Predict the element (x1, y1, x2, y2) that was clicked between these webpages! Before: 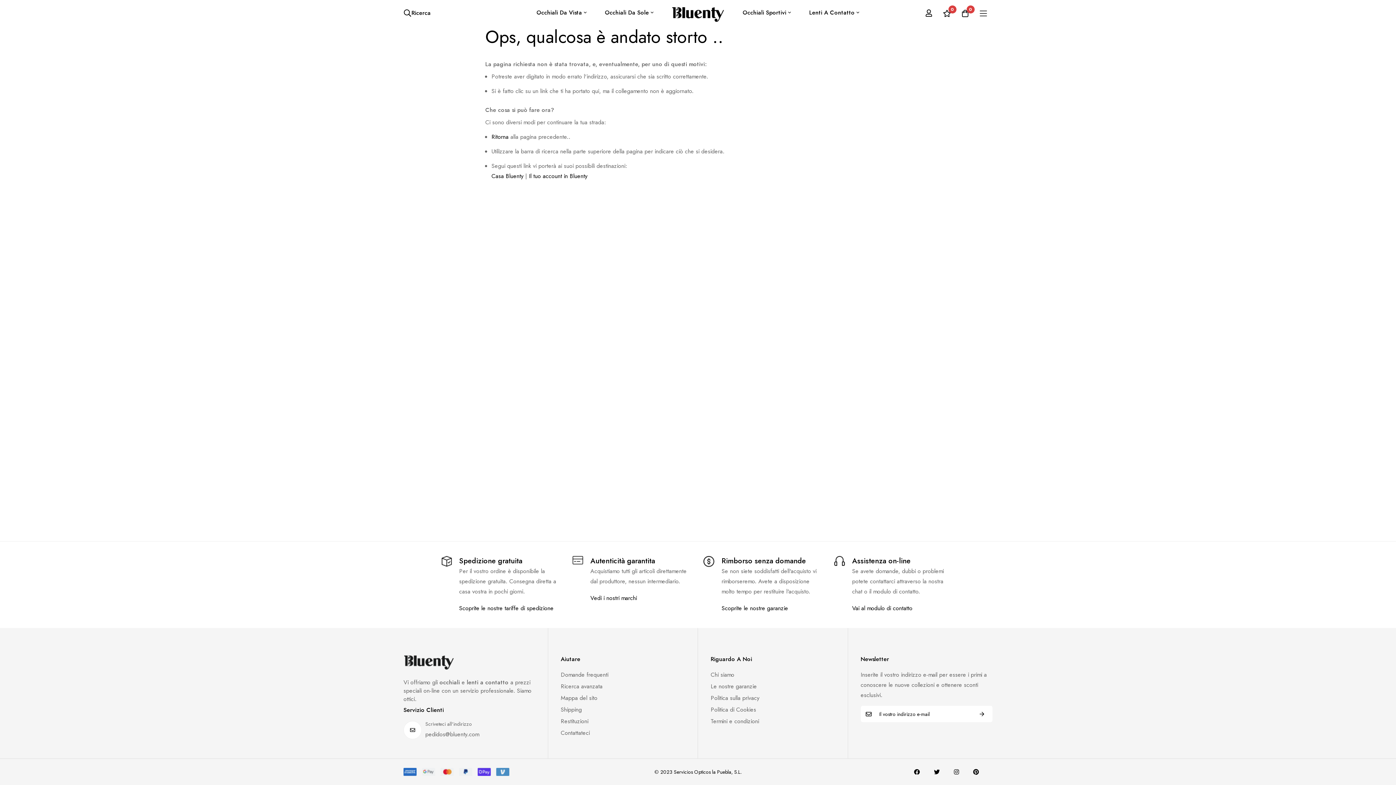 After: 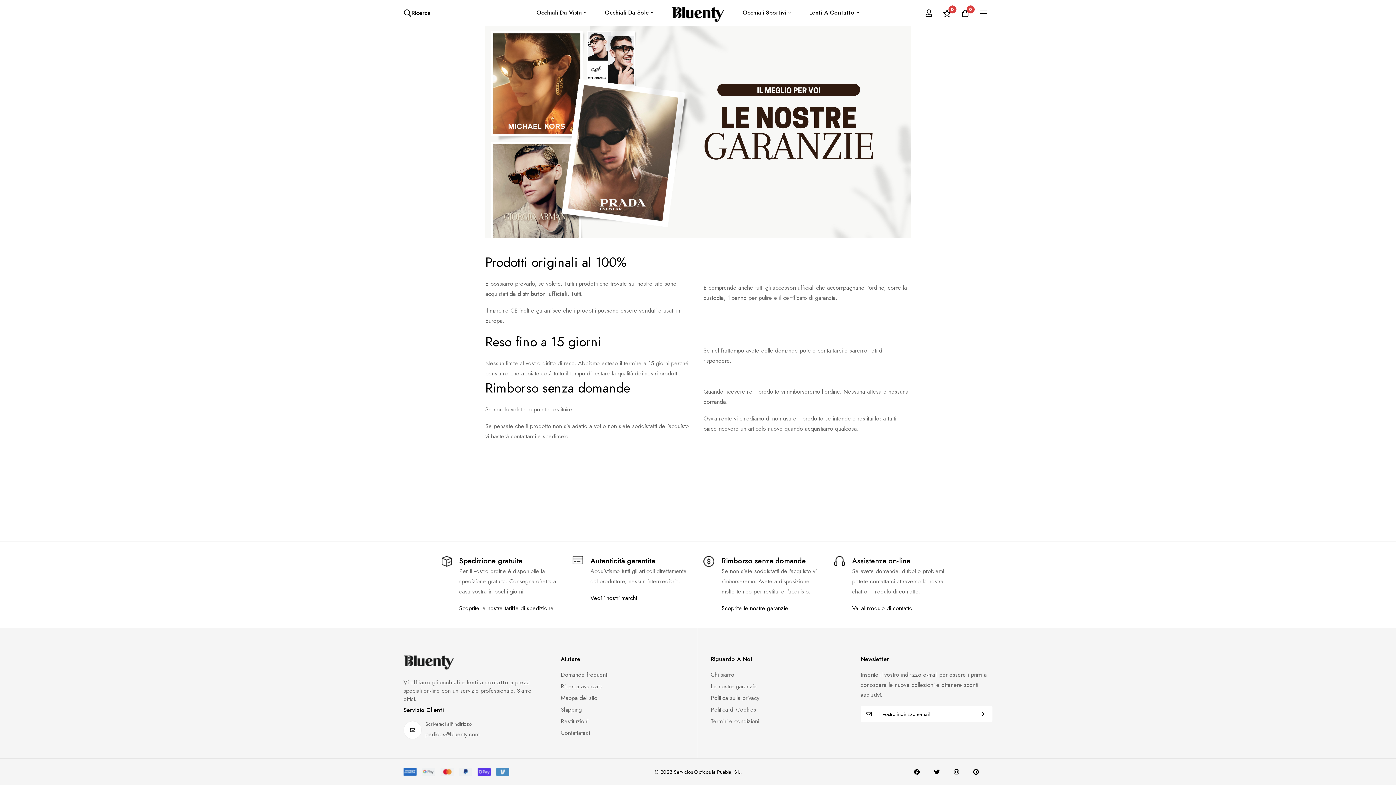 Action: label: Scoprite le nostre garanzie bbox: (721, 604, 788, 612)